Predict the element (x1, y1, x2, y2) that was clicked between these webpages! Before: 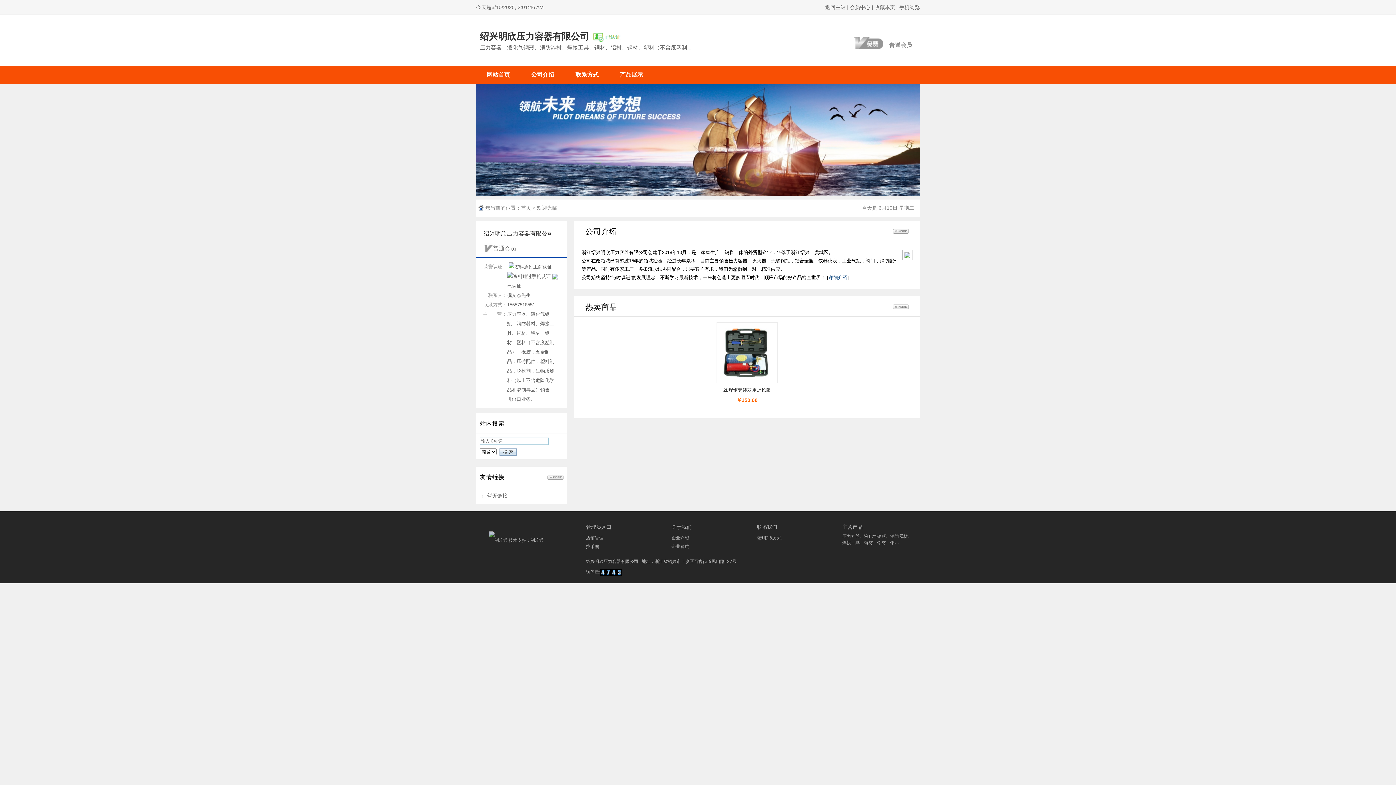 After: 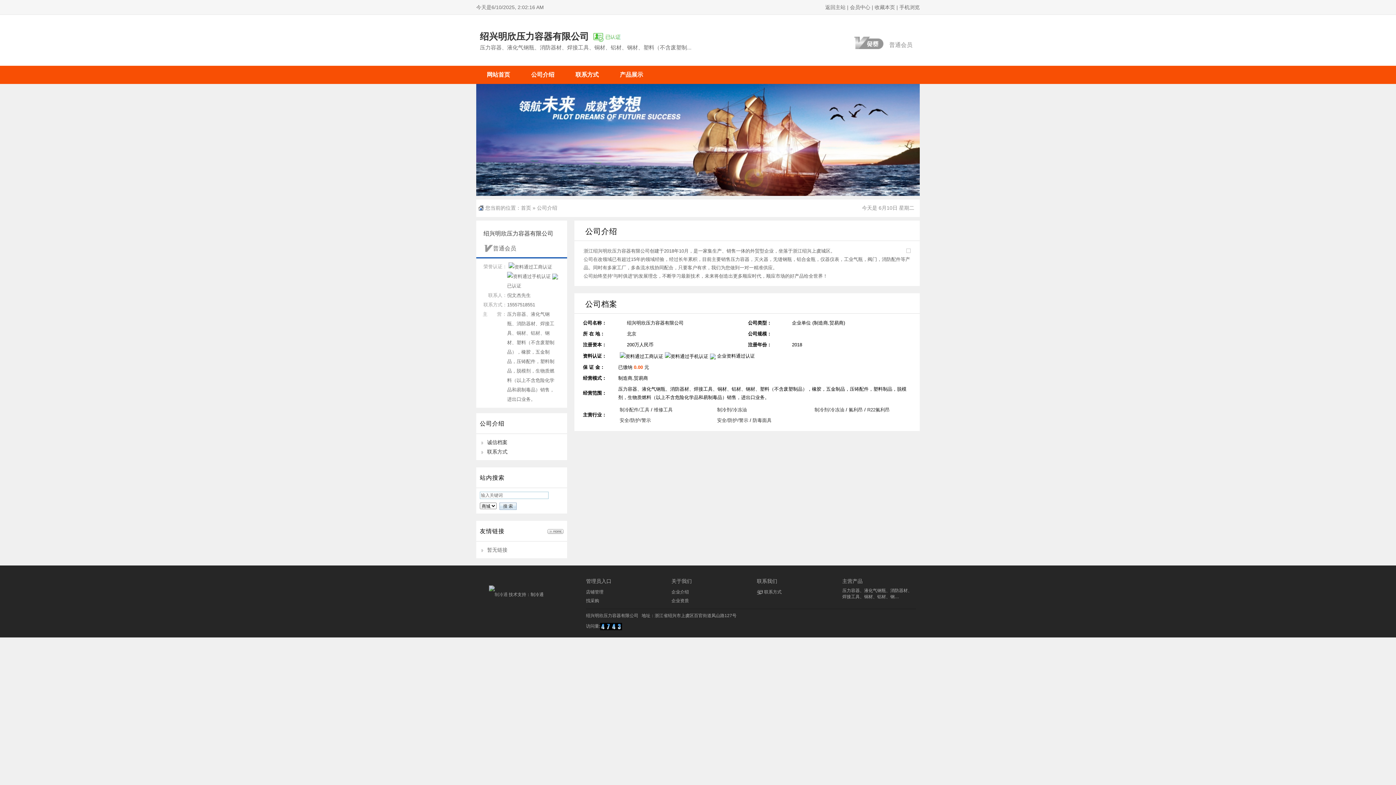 Action: bbox: (531, 71, 554, 77) label: 公司介绍